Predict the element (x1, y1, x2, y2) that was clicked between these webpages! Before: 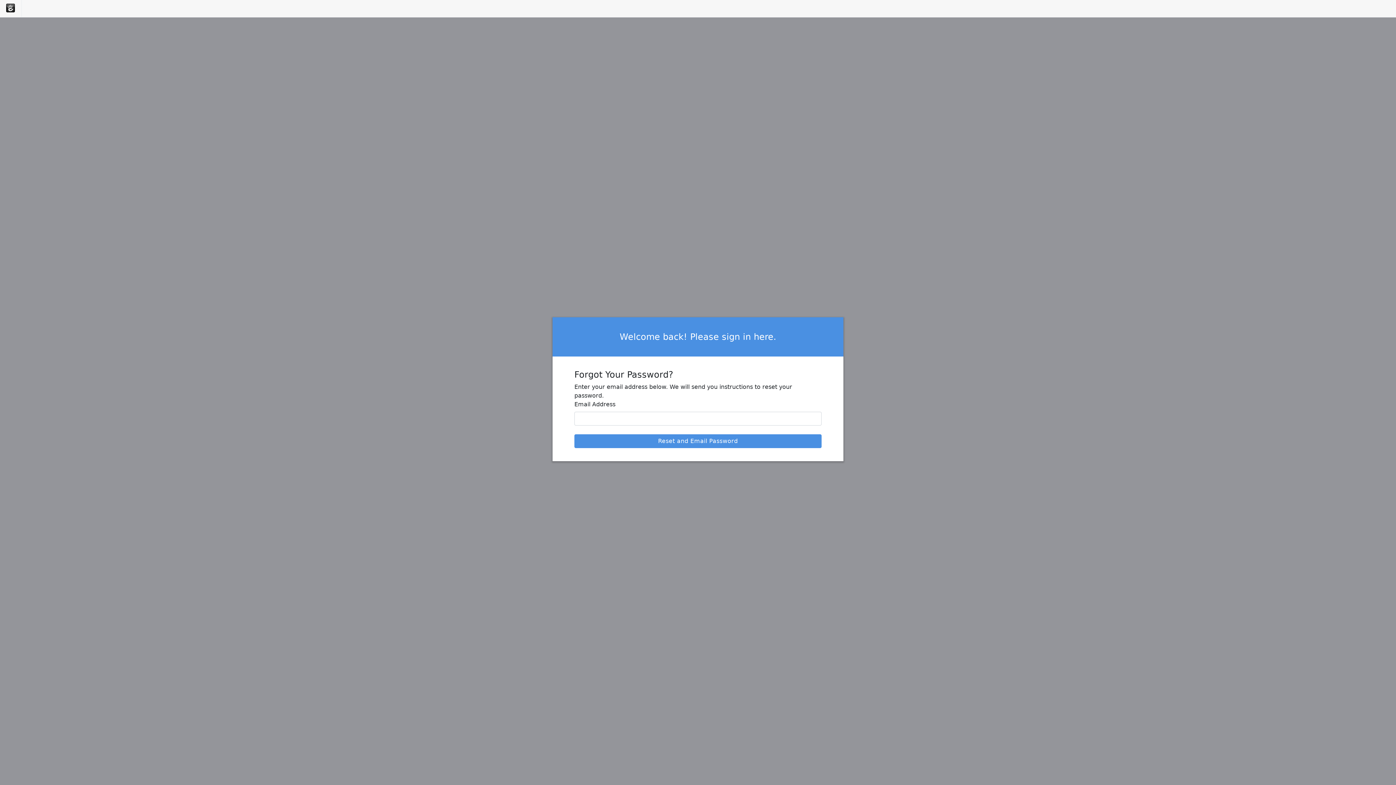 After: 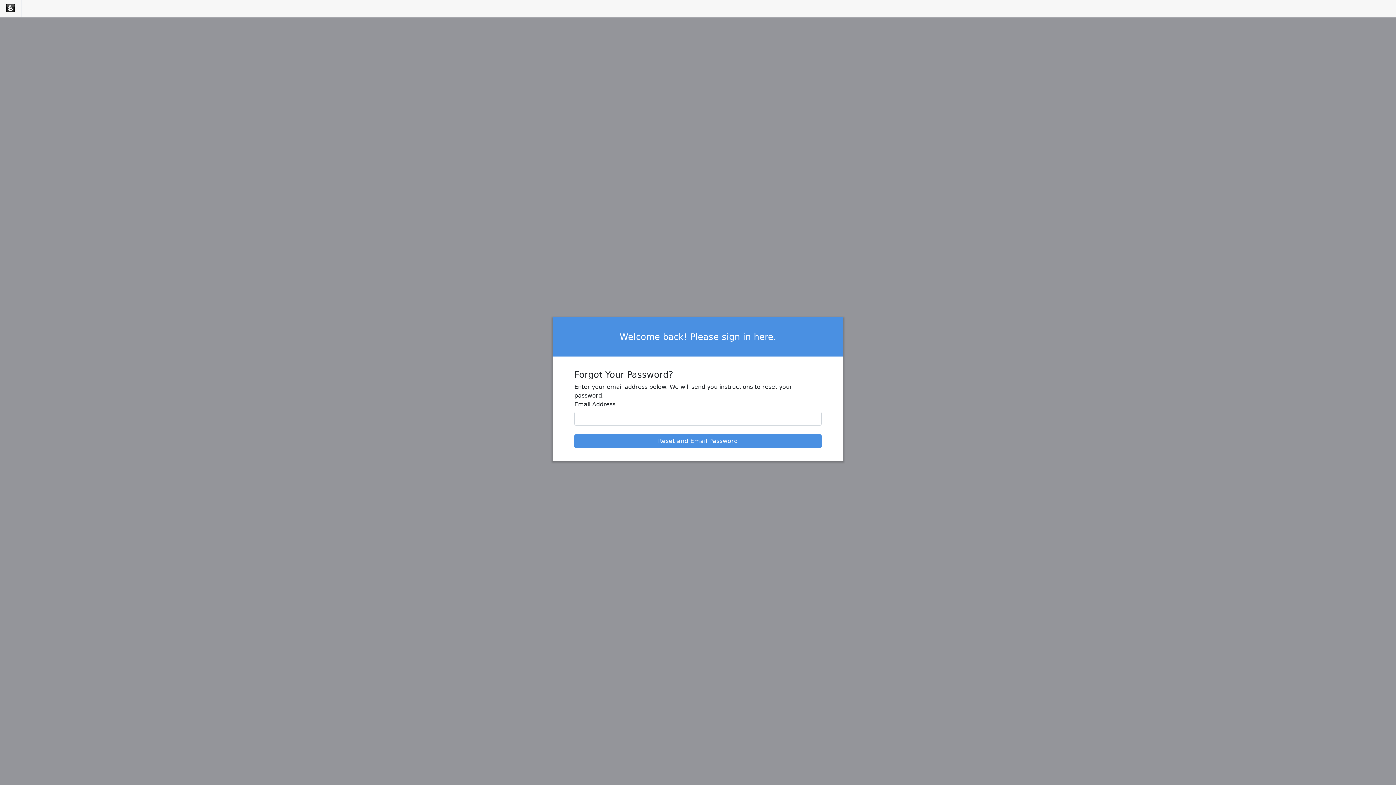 Action: bbox: (574, 434, 821, 448) label: Reset and Email Password